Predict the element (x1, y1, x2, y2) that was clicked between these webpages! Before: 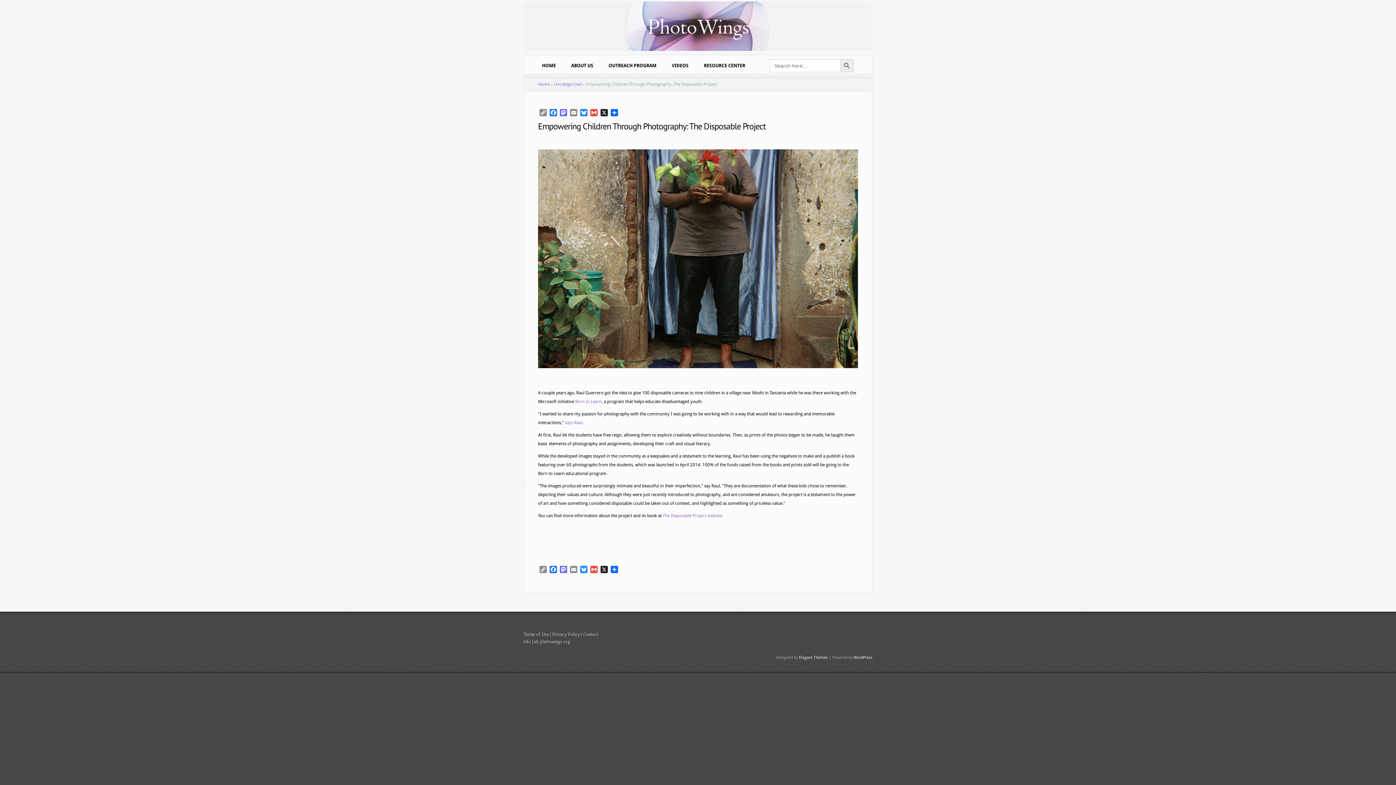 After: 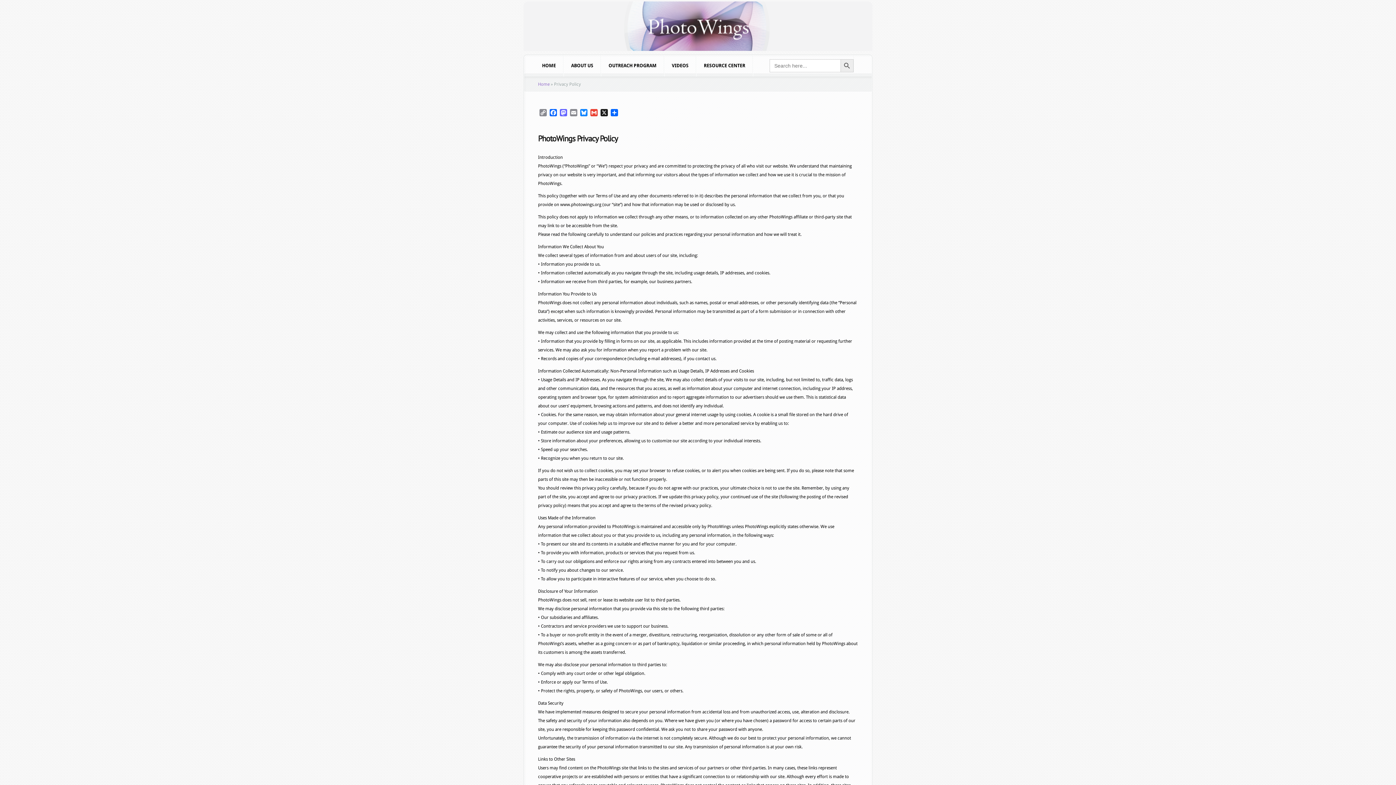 Action: label: Privacy Policy bbox: (552, 631, 580, 637)